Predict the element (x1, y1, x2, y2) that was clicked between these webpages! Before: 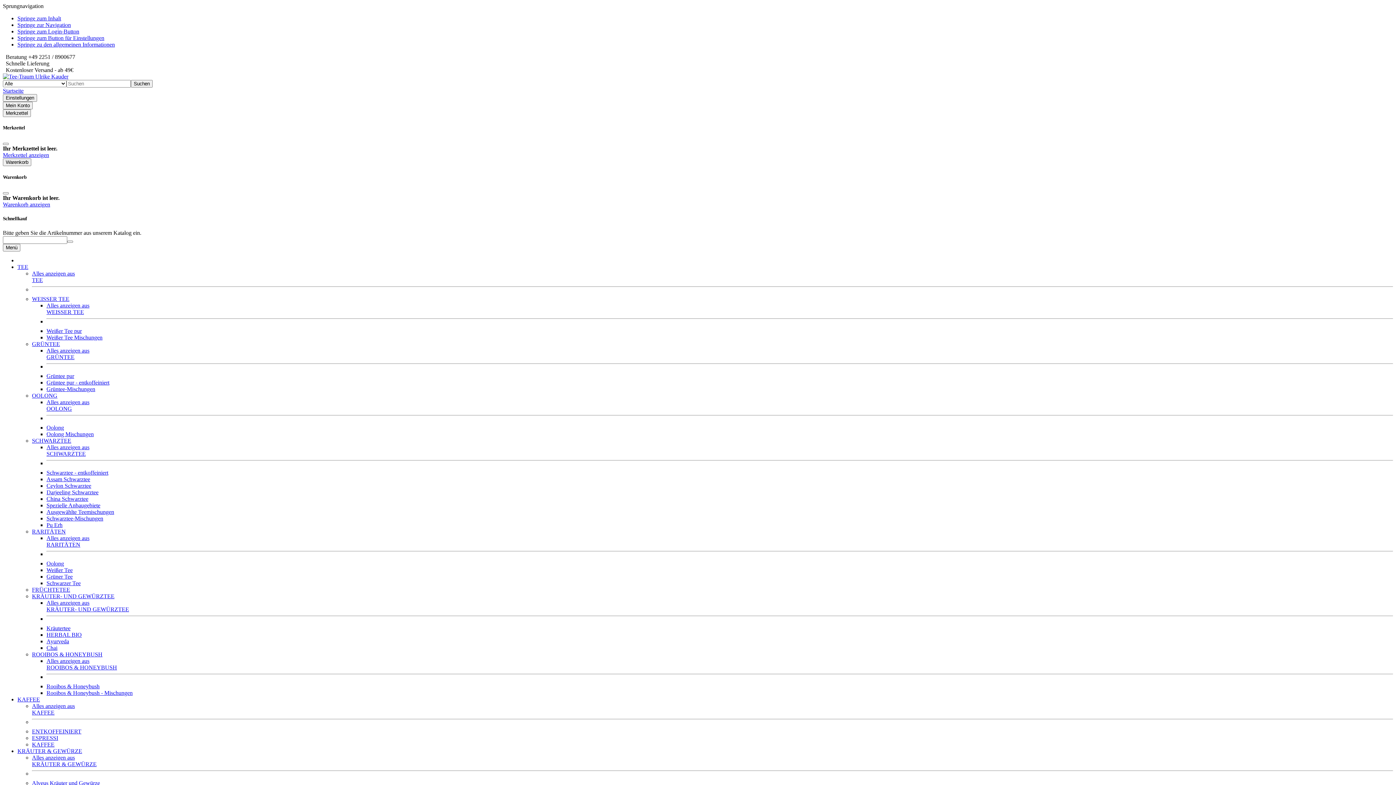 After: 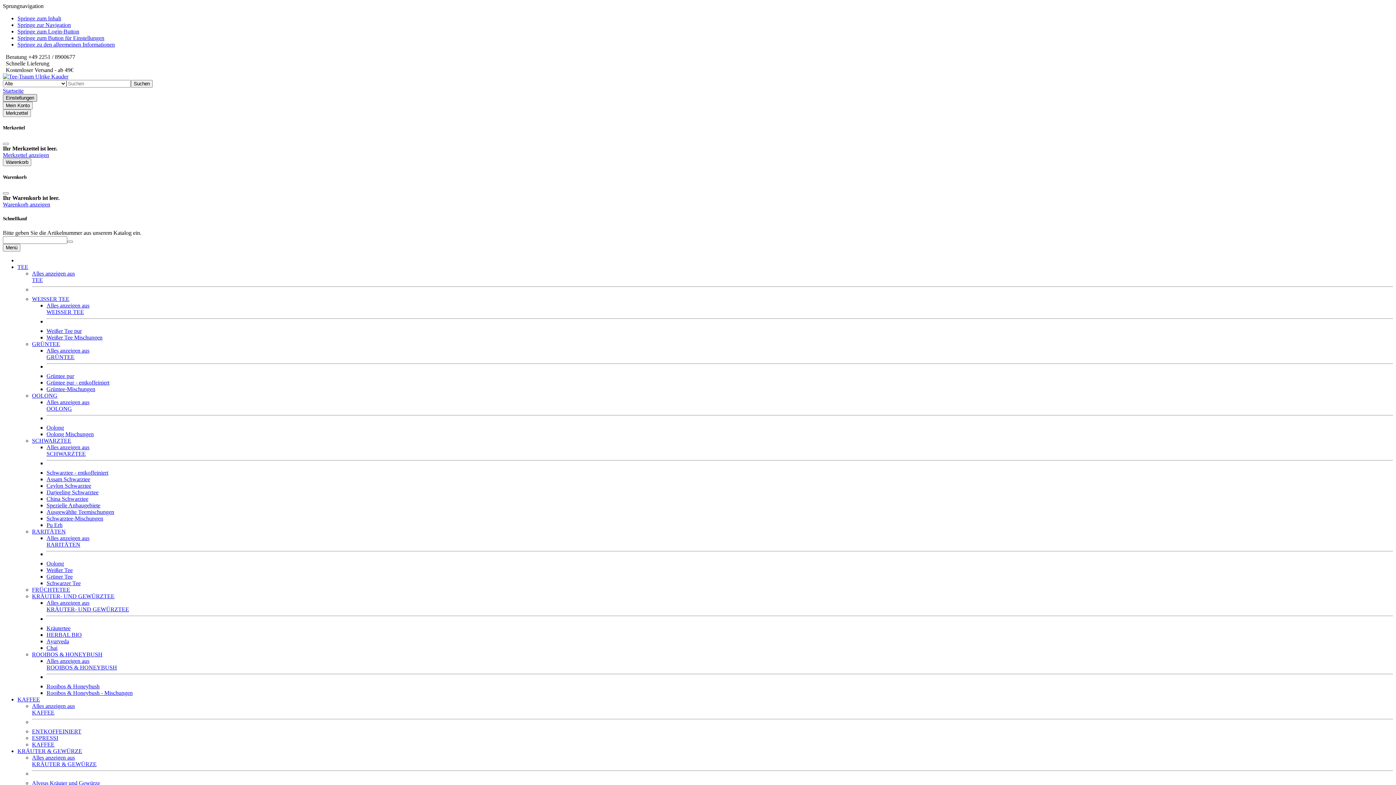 Action: bbox: (2, 94, 37, 101) label: Einstellungen